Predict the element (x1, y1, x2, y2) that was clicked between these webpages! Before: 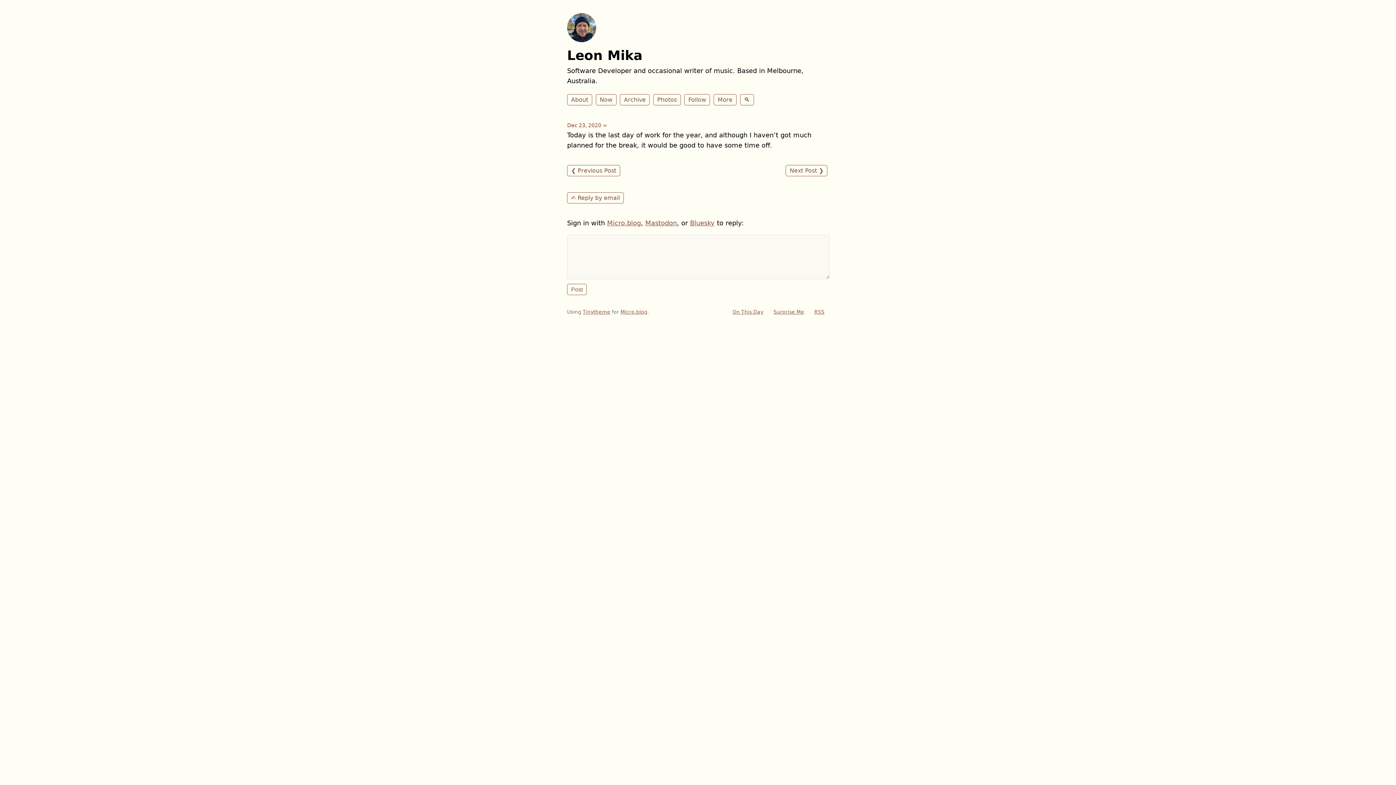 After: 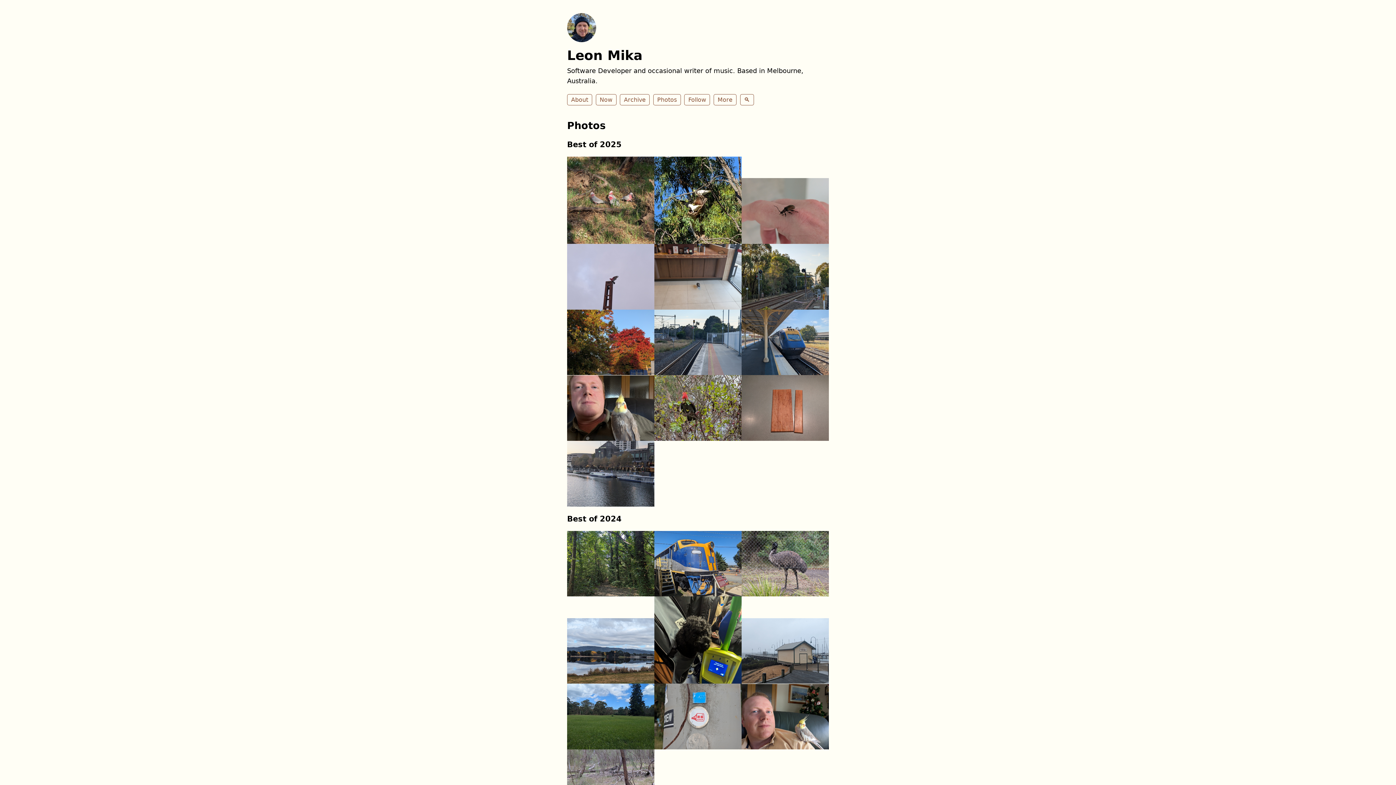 Action: label: Photos bbox: (653, 94, 681, 105)